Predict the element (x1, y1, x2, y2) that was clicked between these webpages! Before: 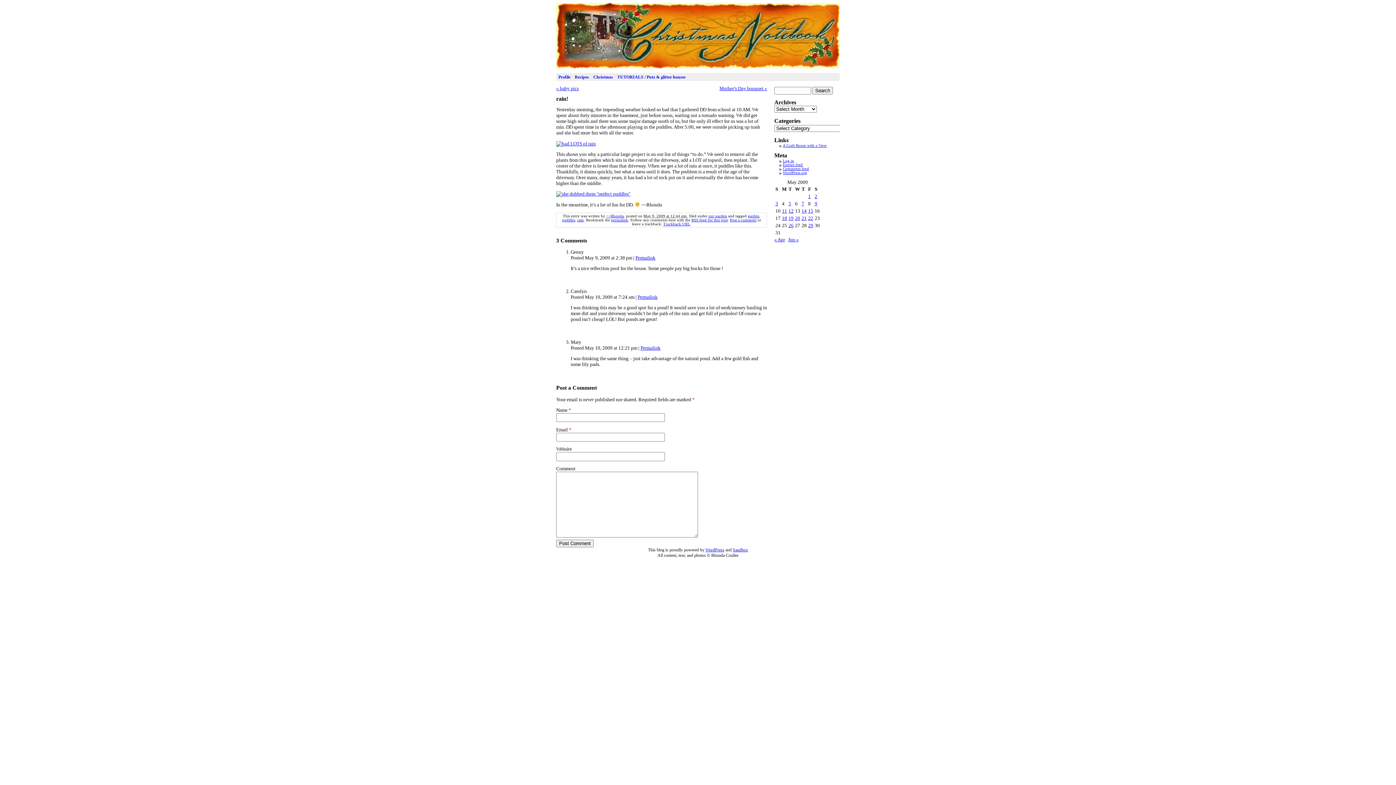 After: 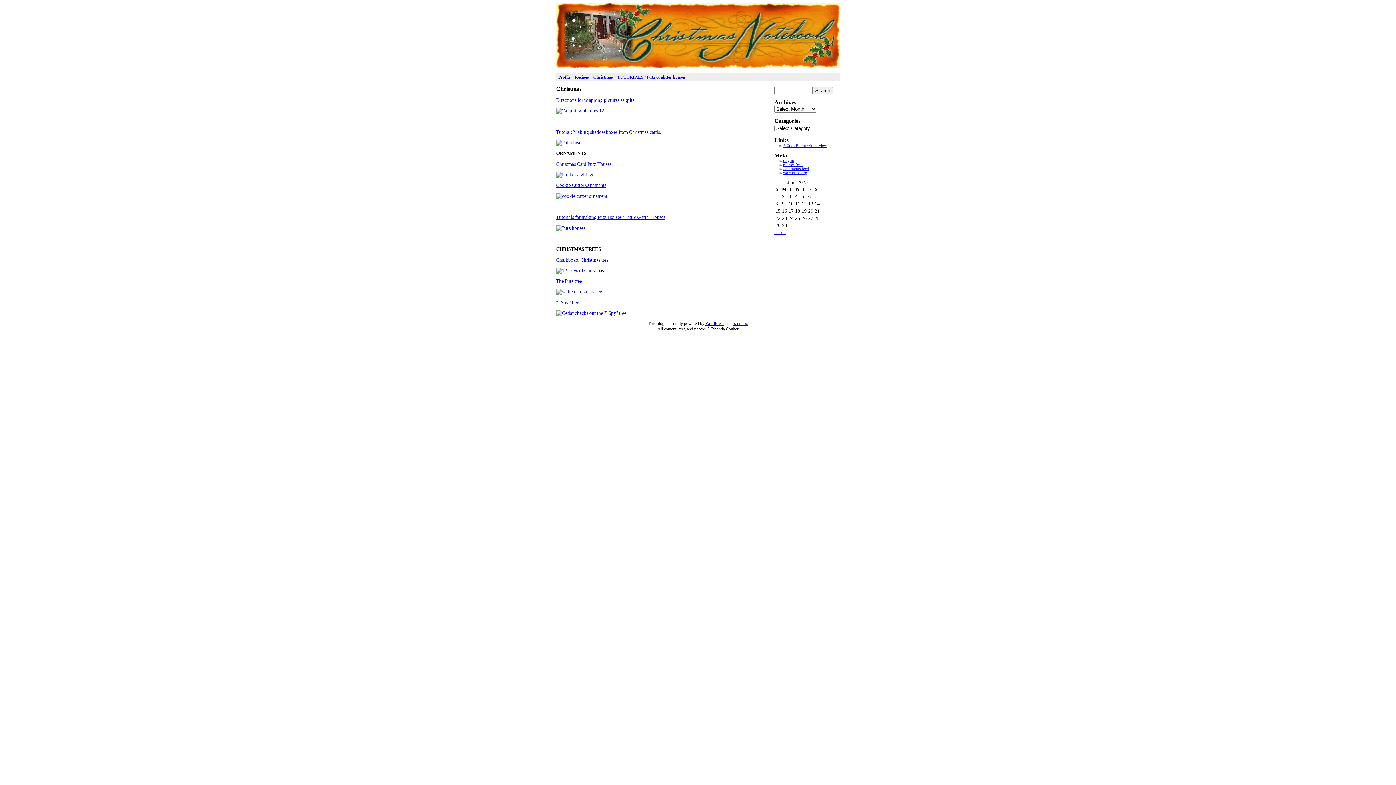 Action: bbox: (591, 74, 615, 79) label: Christmas